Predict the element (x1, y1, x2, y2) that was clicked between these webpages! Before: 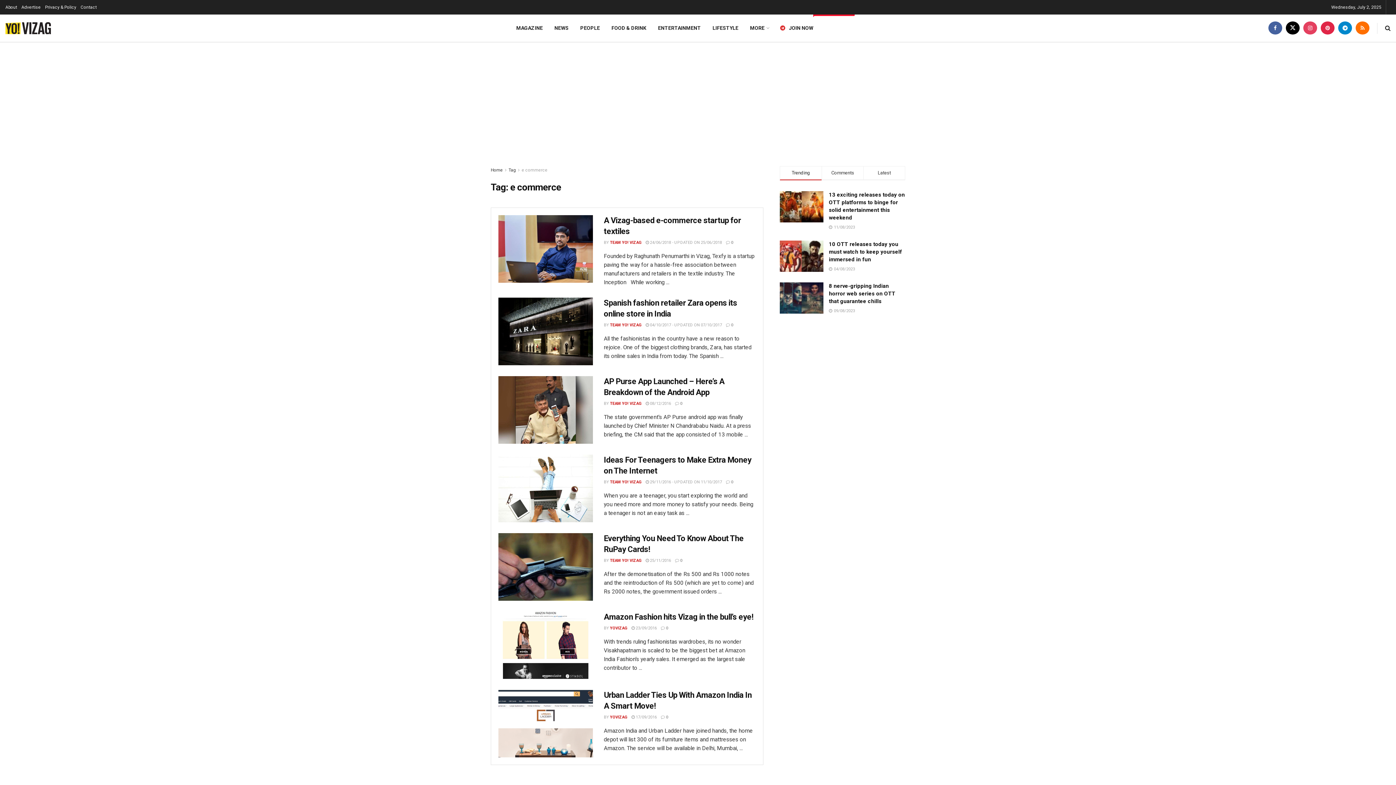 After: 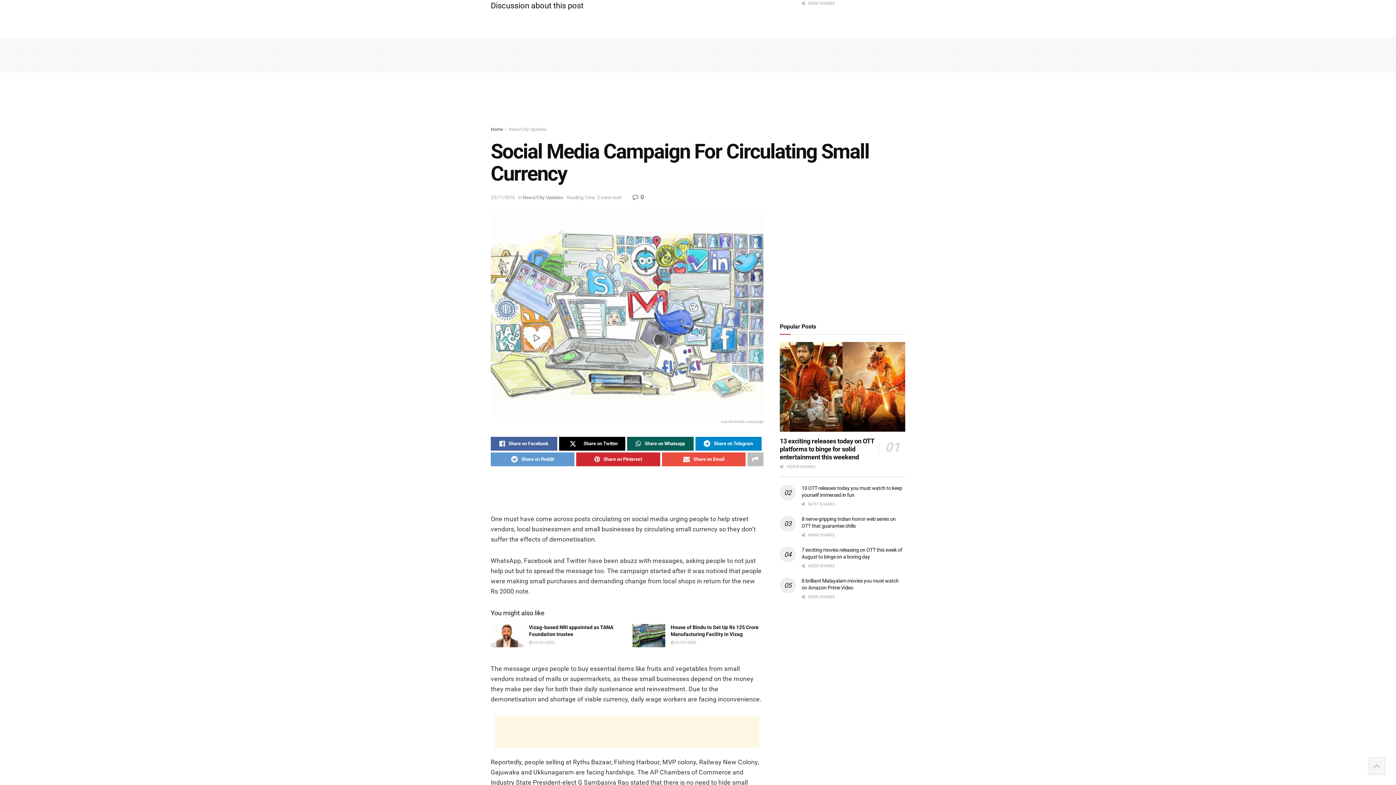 Action: bbox: (675, 558, 682, 563) label:  0